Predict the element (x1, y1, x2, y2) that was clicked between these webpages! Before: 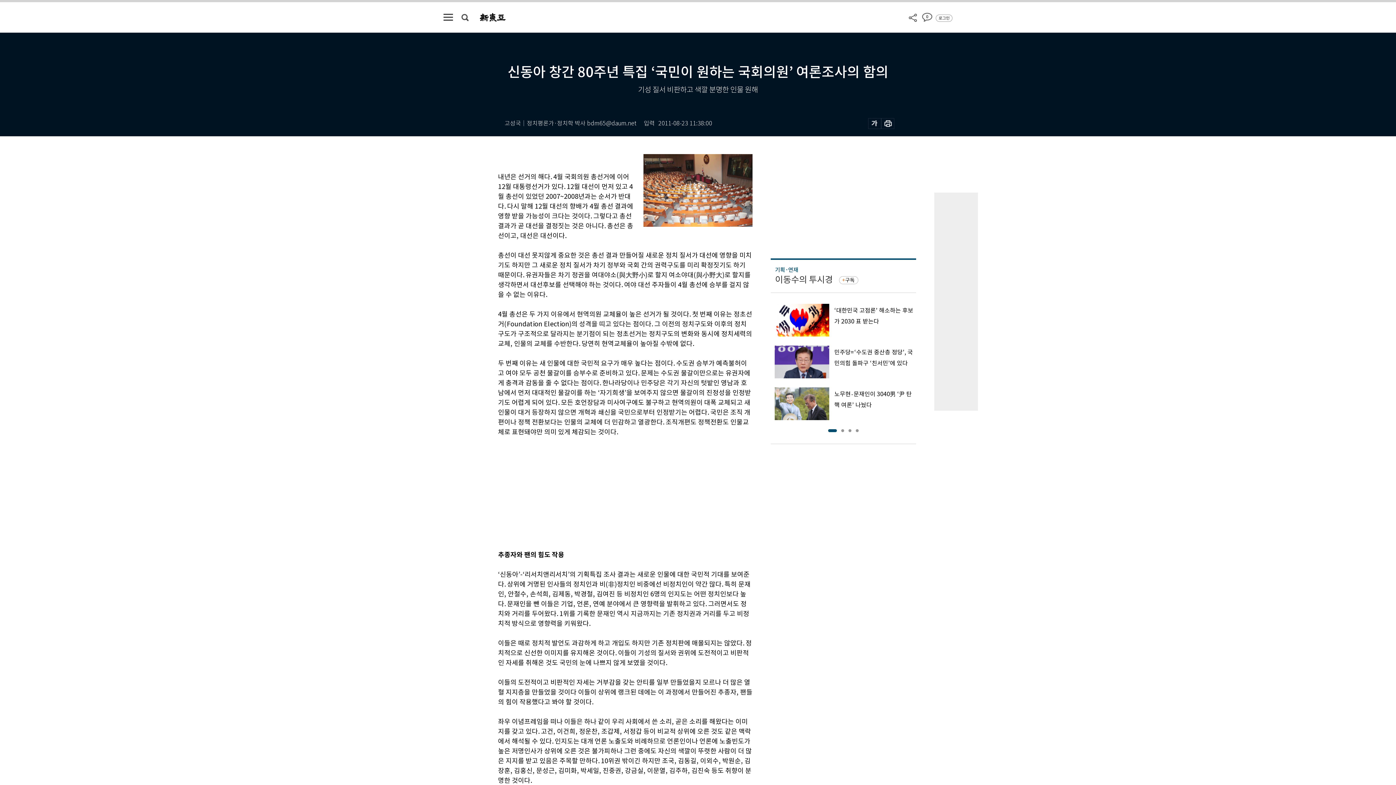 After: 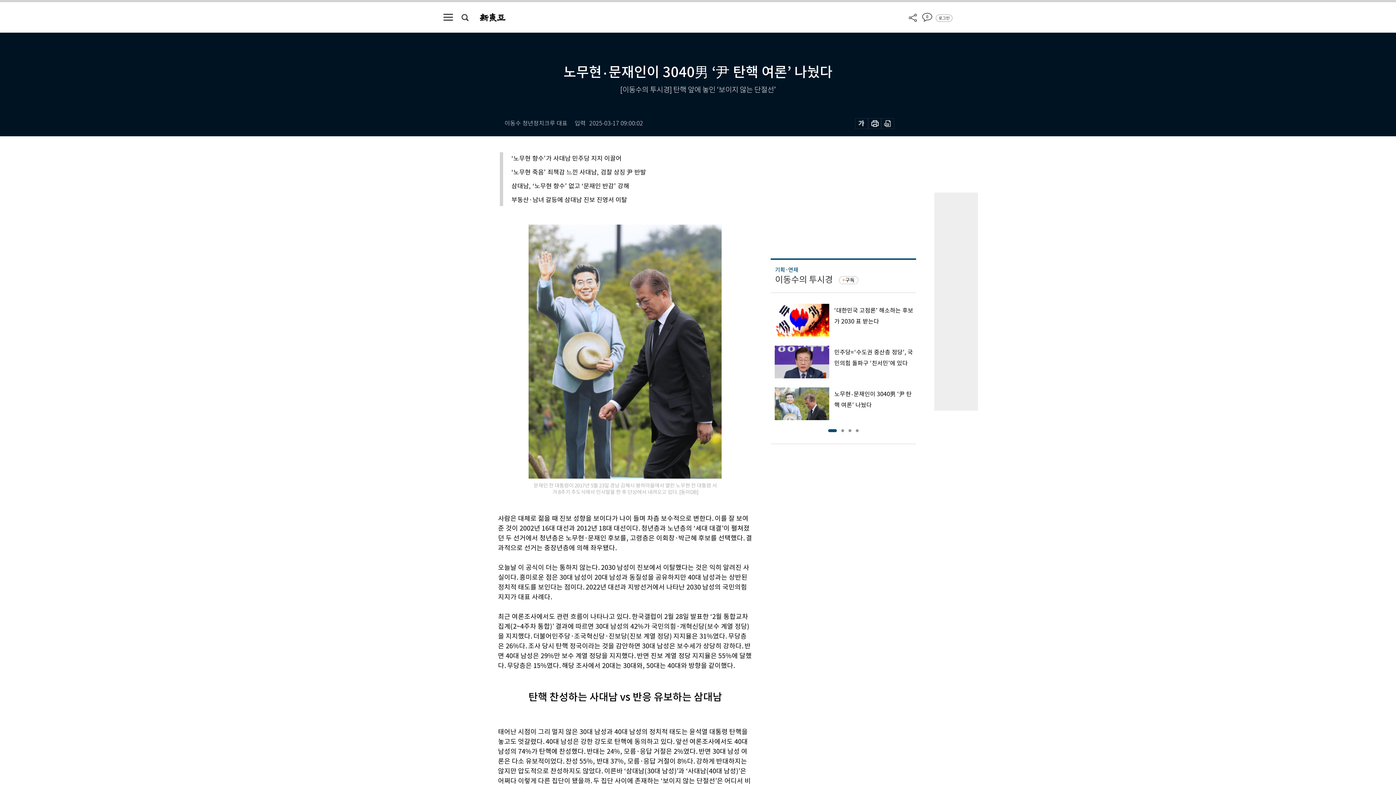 Action: label: 노무현‧문재인이 3040男 ‘尹 탄핵 여론’ 나눴다 bbox: (770, 387, 916, 420)